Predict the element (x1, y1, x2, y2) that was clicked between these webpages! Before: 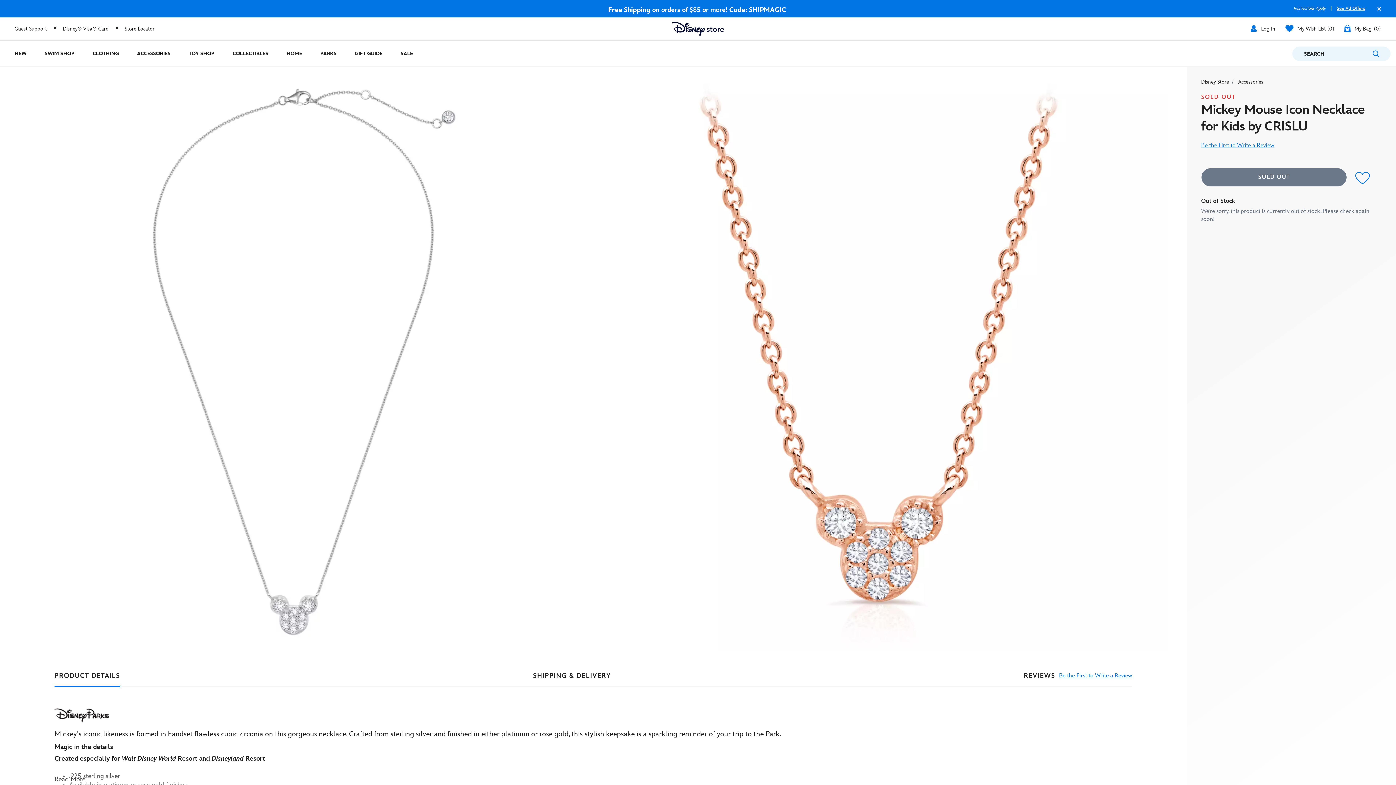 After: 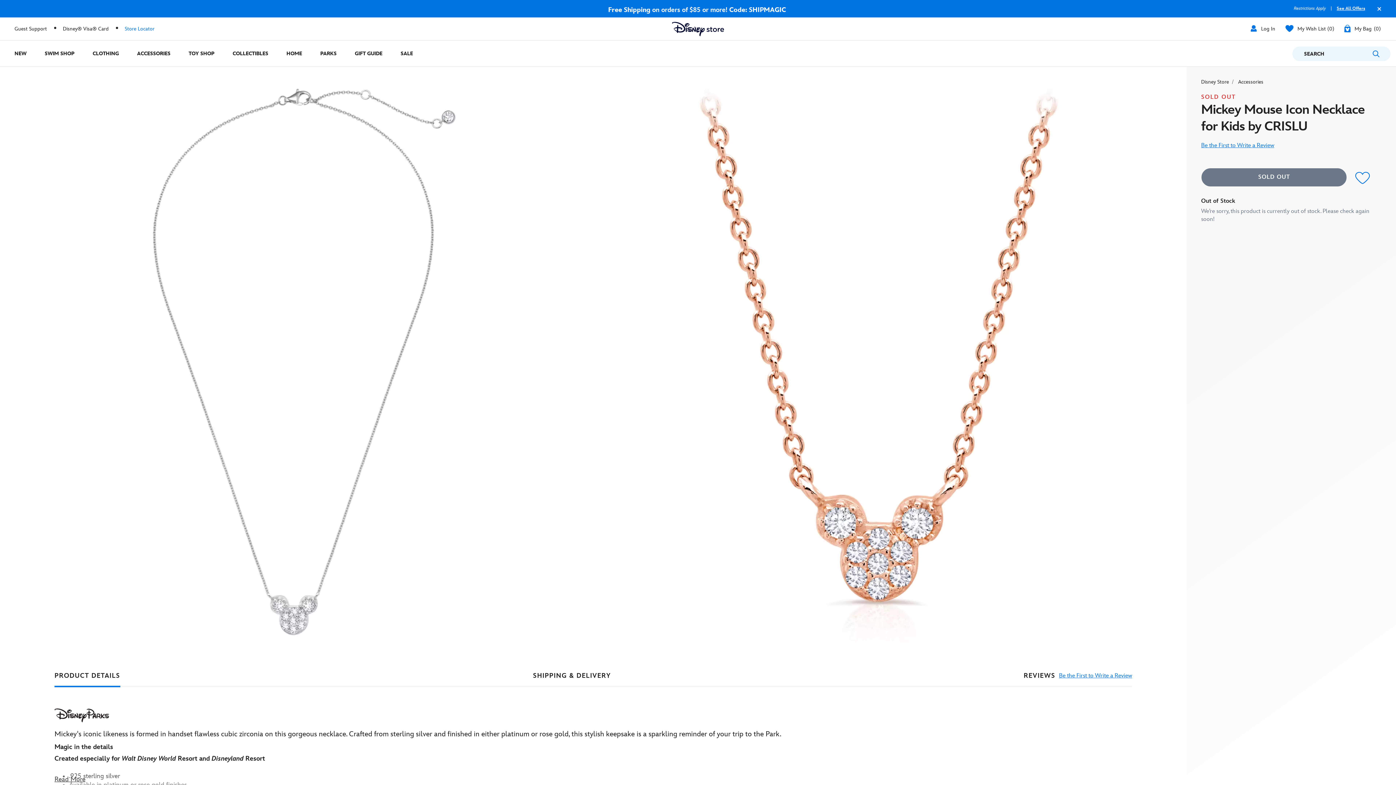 Action: bbox: (124, 25, 154, 31) label: Store Locator